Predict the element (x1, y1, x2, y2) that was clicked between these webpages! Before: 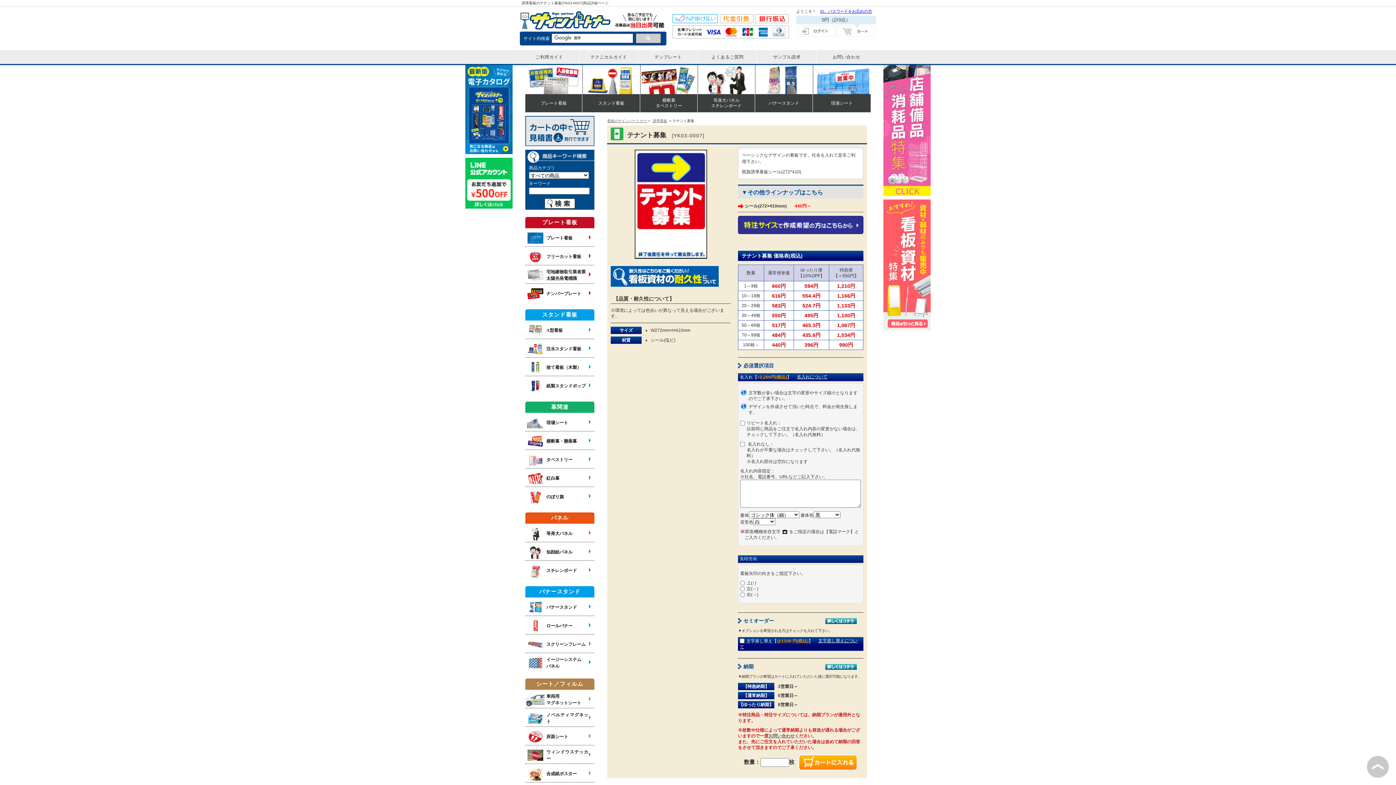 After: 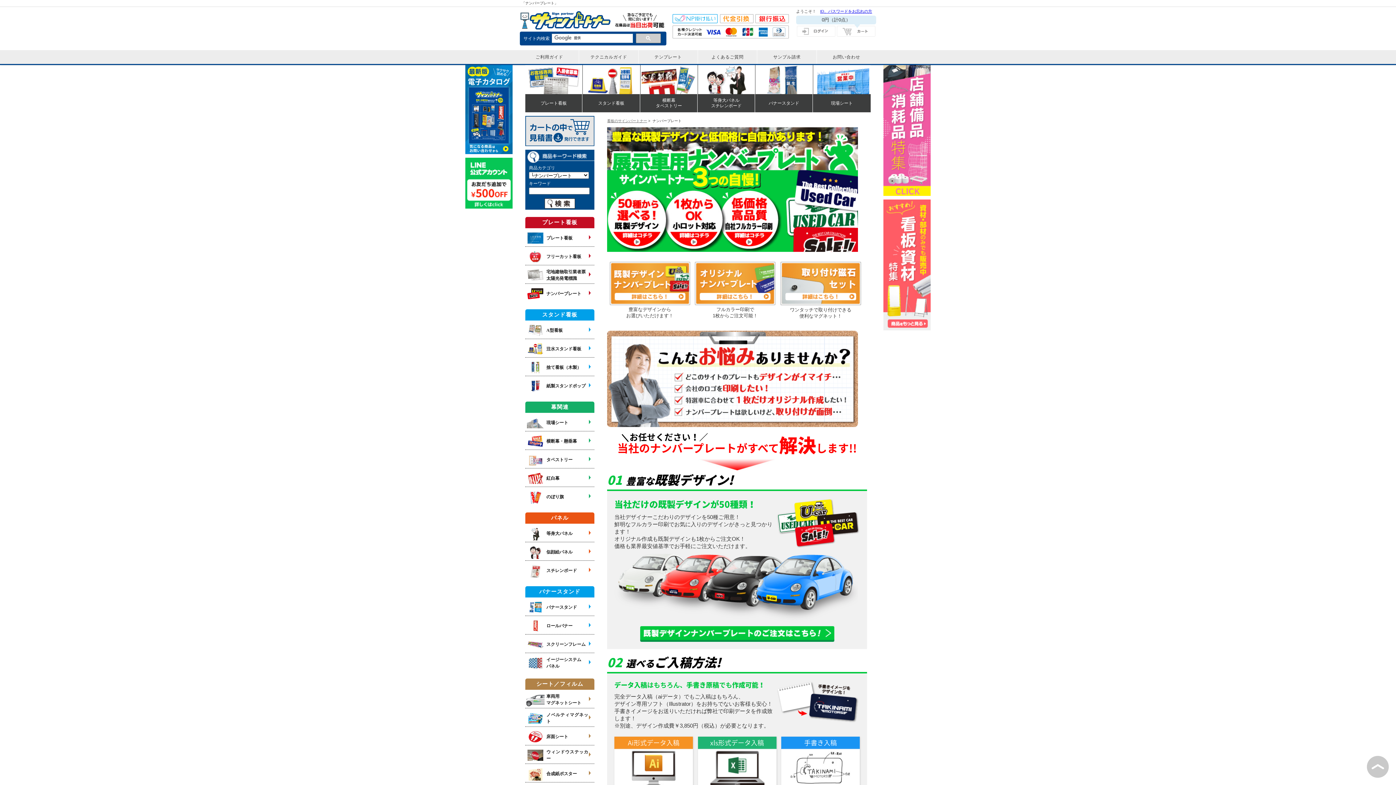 Action: label: ナンバープレート bbox: (525, 283, 594, 302)